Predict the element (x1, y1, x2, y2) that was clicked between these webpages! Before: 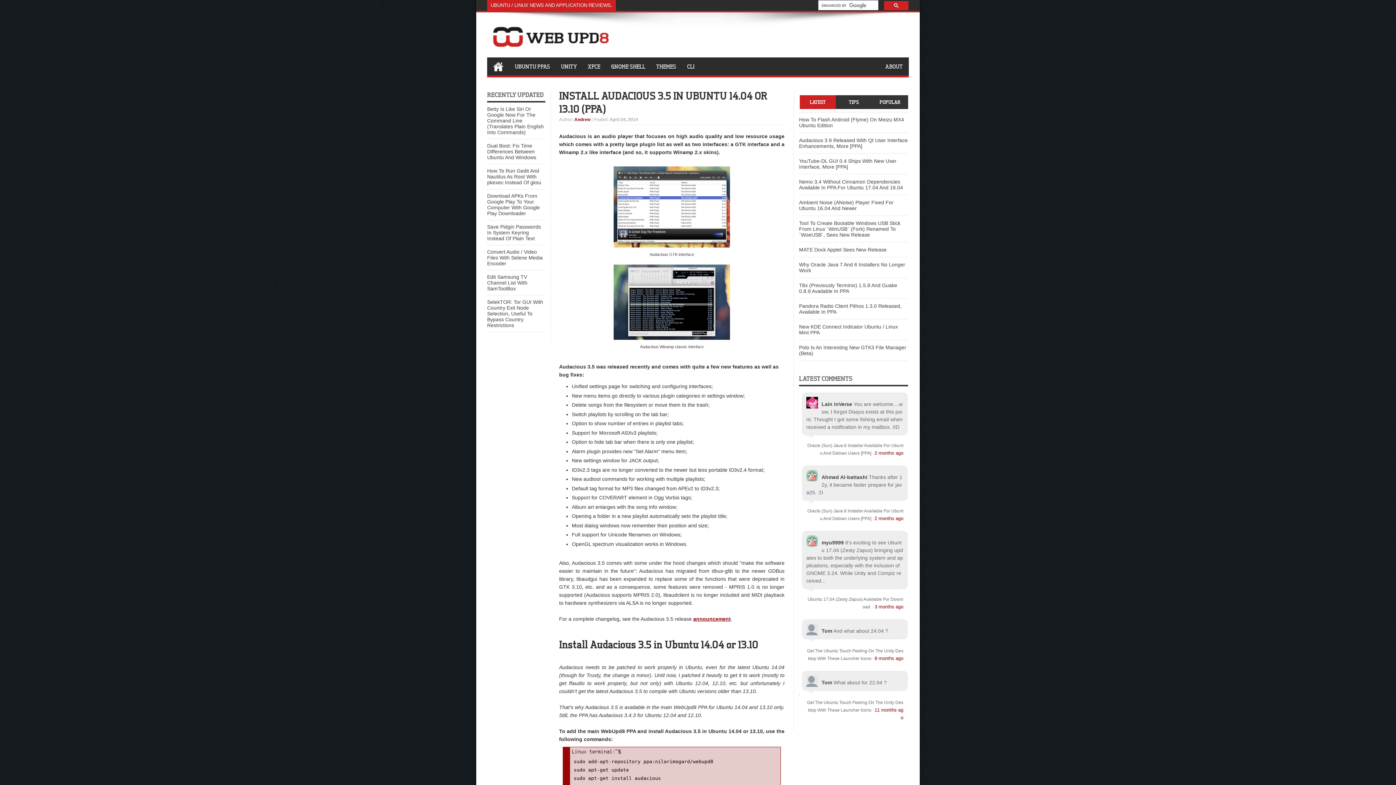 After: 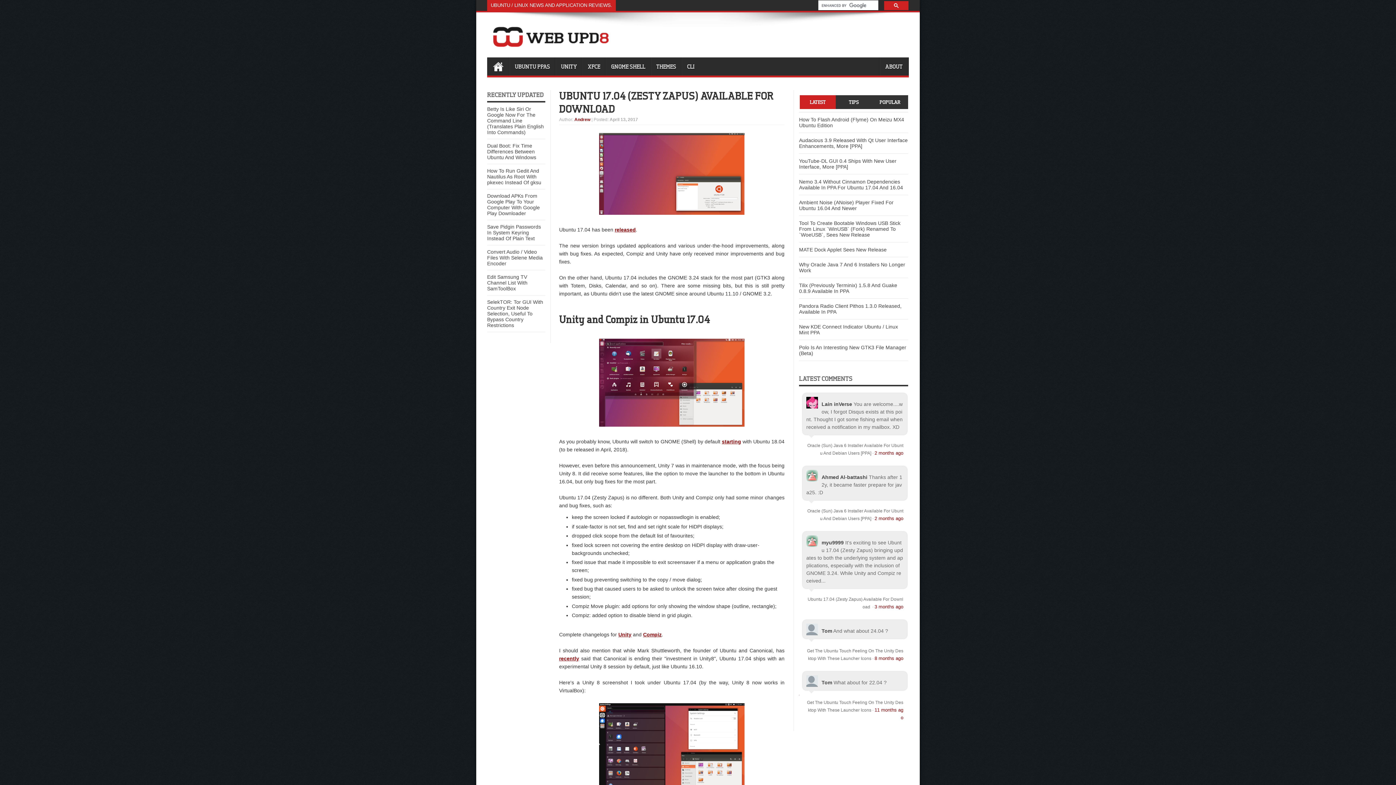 Action: bbox: (874, 604, 903, 609) label: 3 months ago